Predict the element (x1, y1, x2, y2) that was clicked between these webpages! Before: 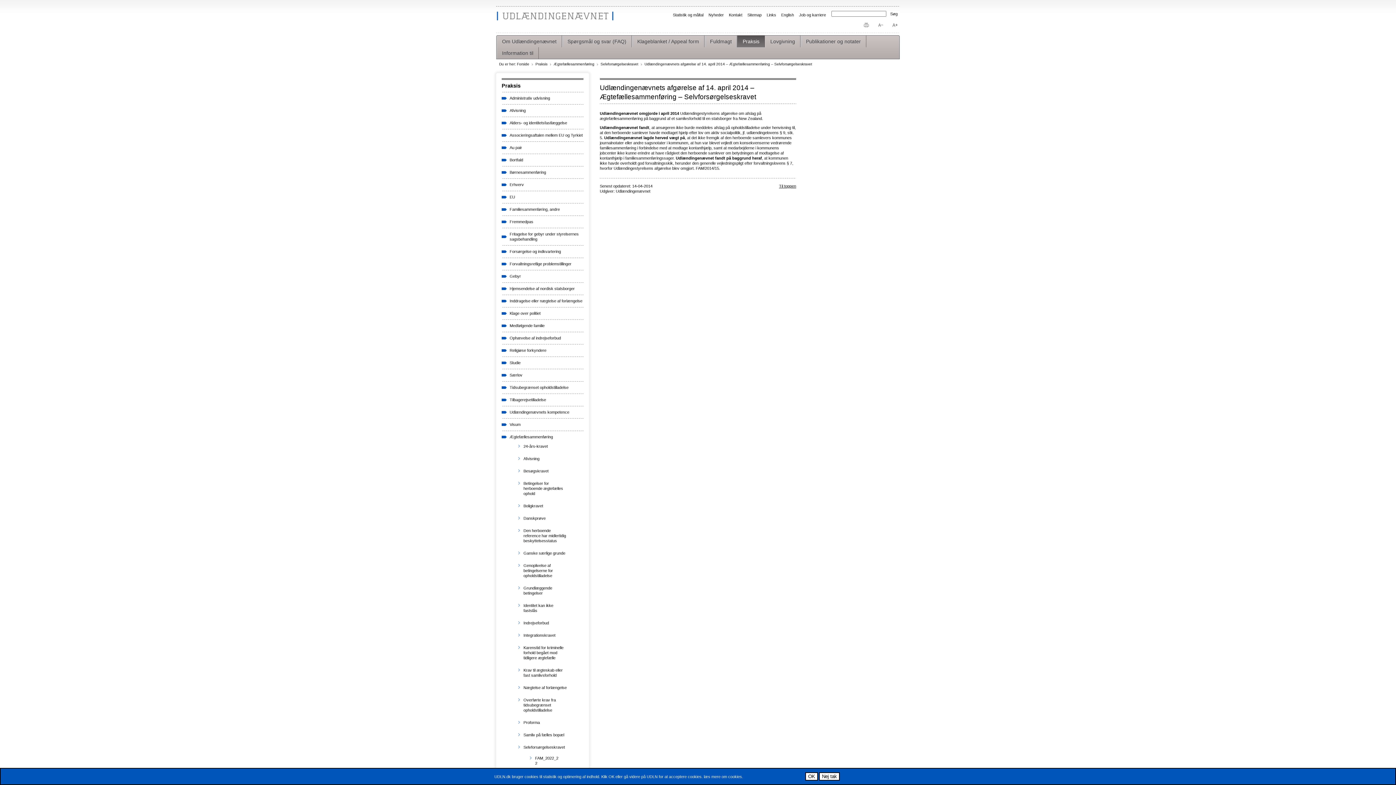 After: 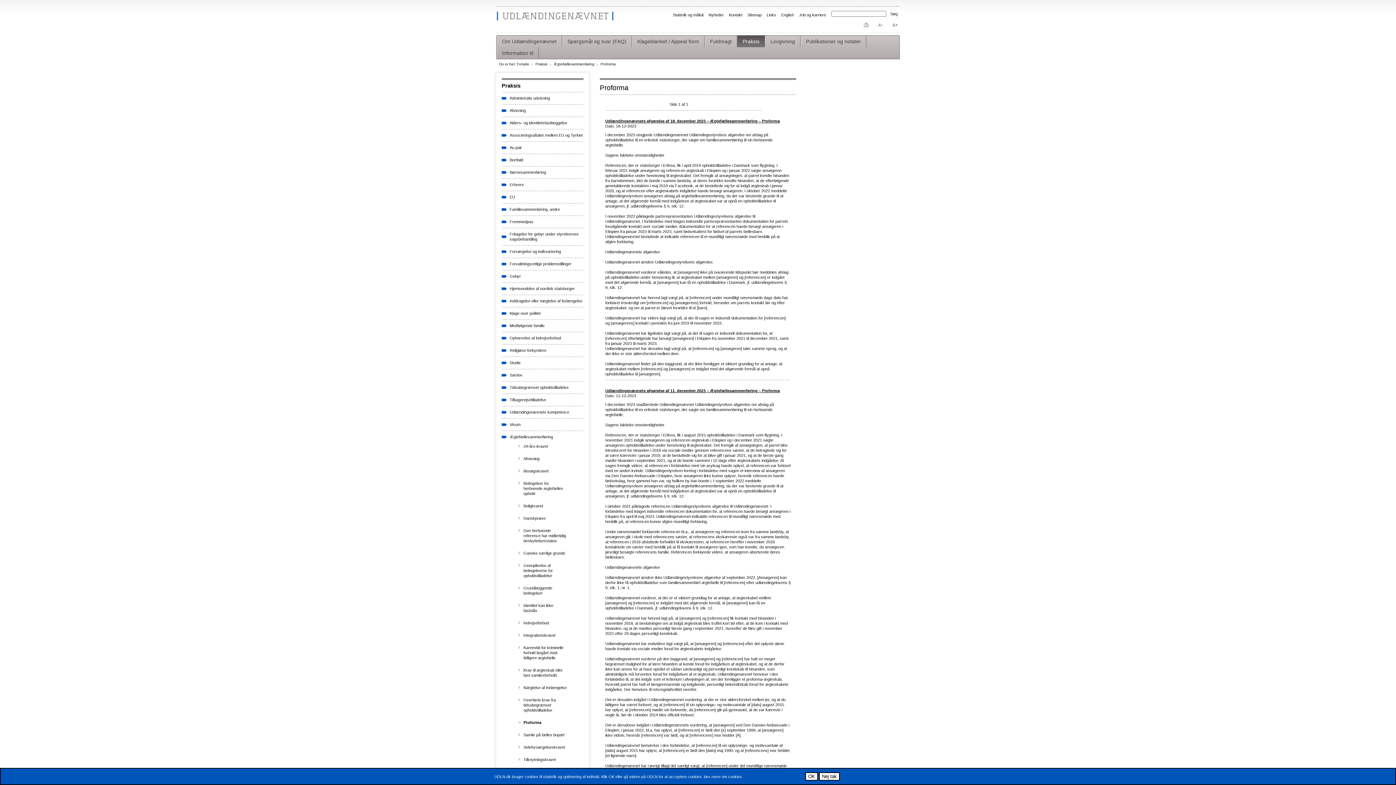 Action: bbox: (518, 720, 567, 725) label: Proforma